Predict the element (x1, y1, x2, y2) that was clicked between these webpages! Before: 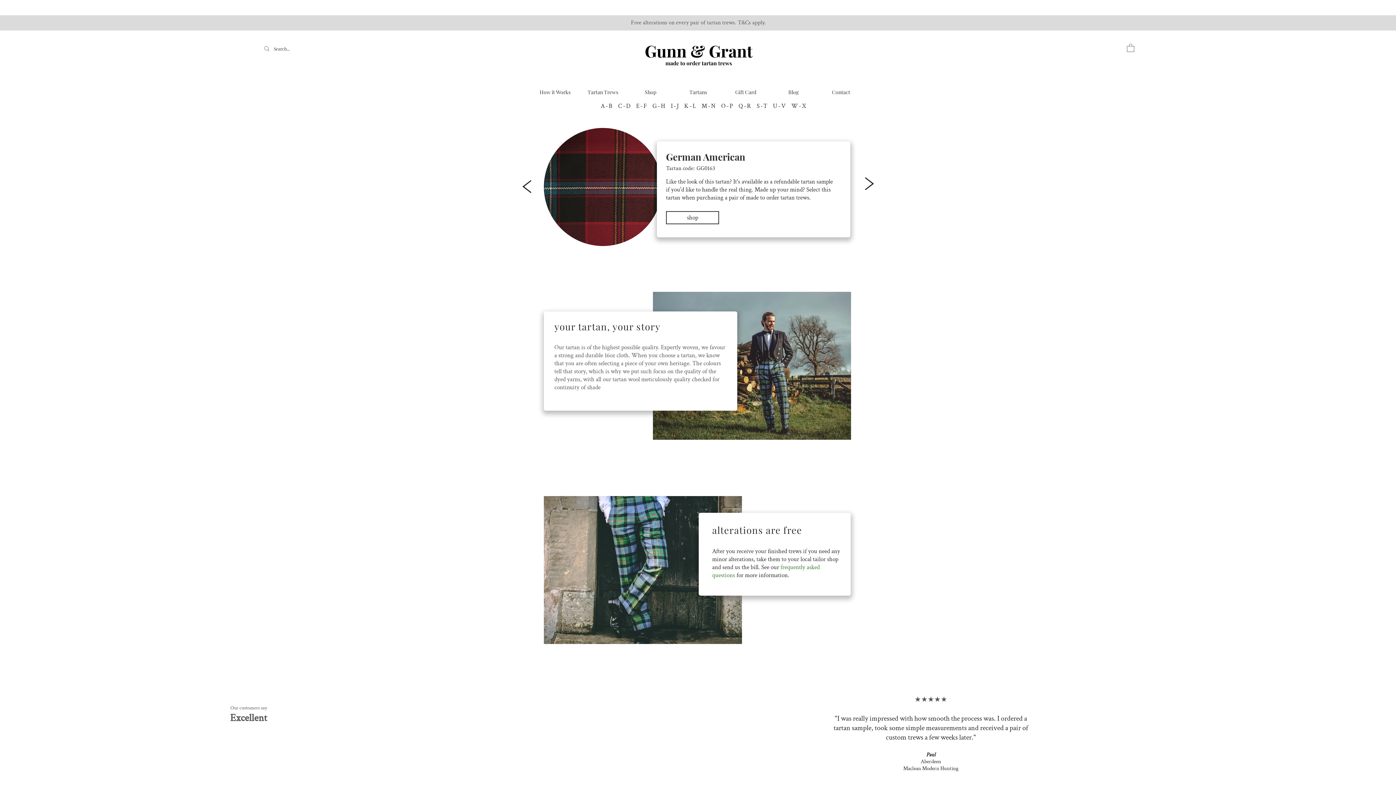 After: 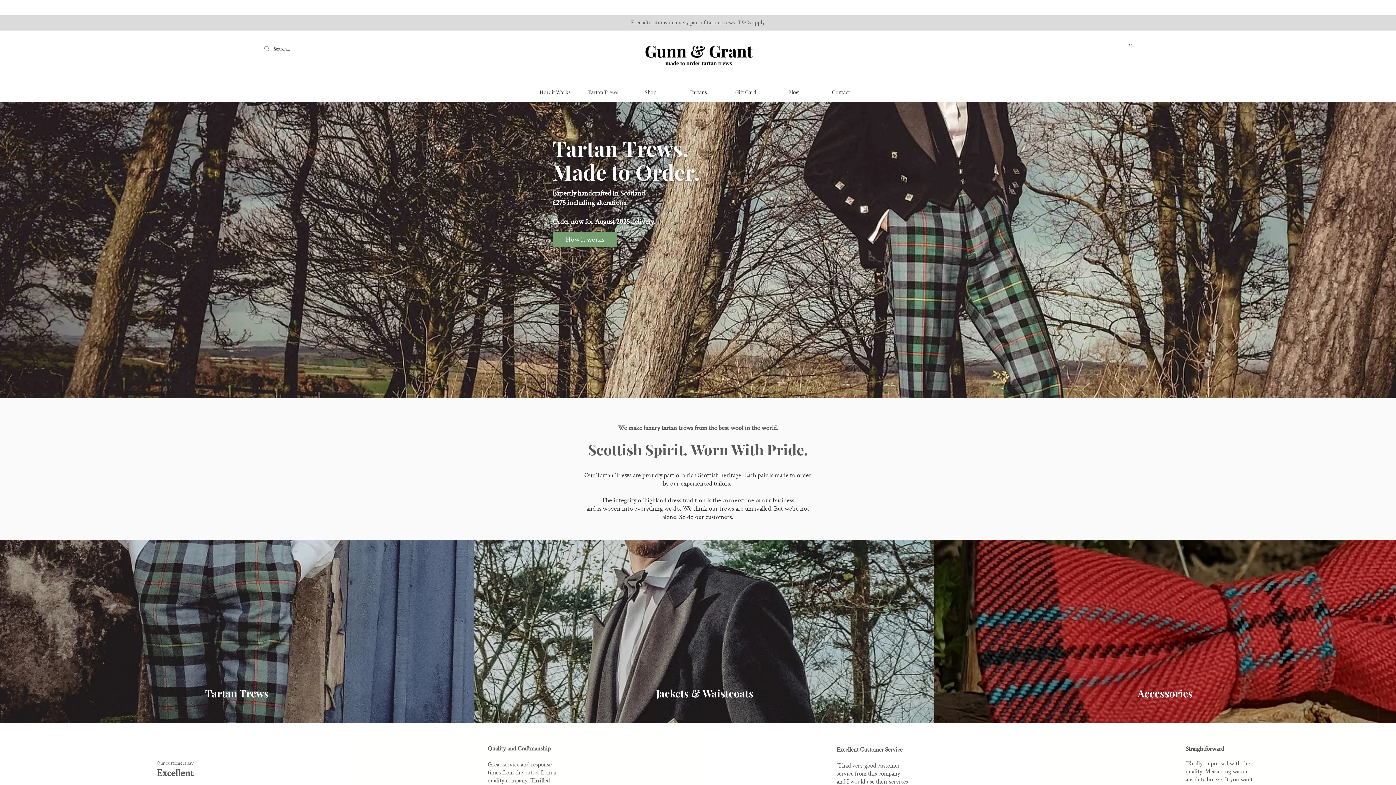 Action: bbox: (638, 30, 758, 67)